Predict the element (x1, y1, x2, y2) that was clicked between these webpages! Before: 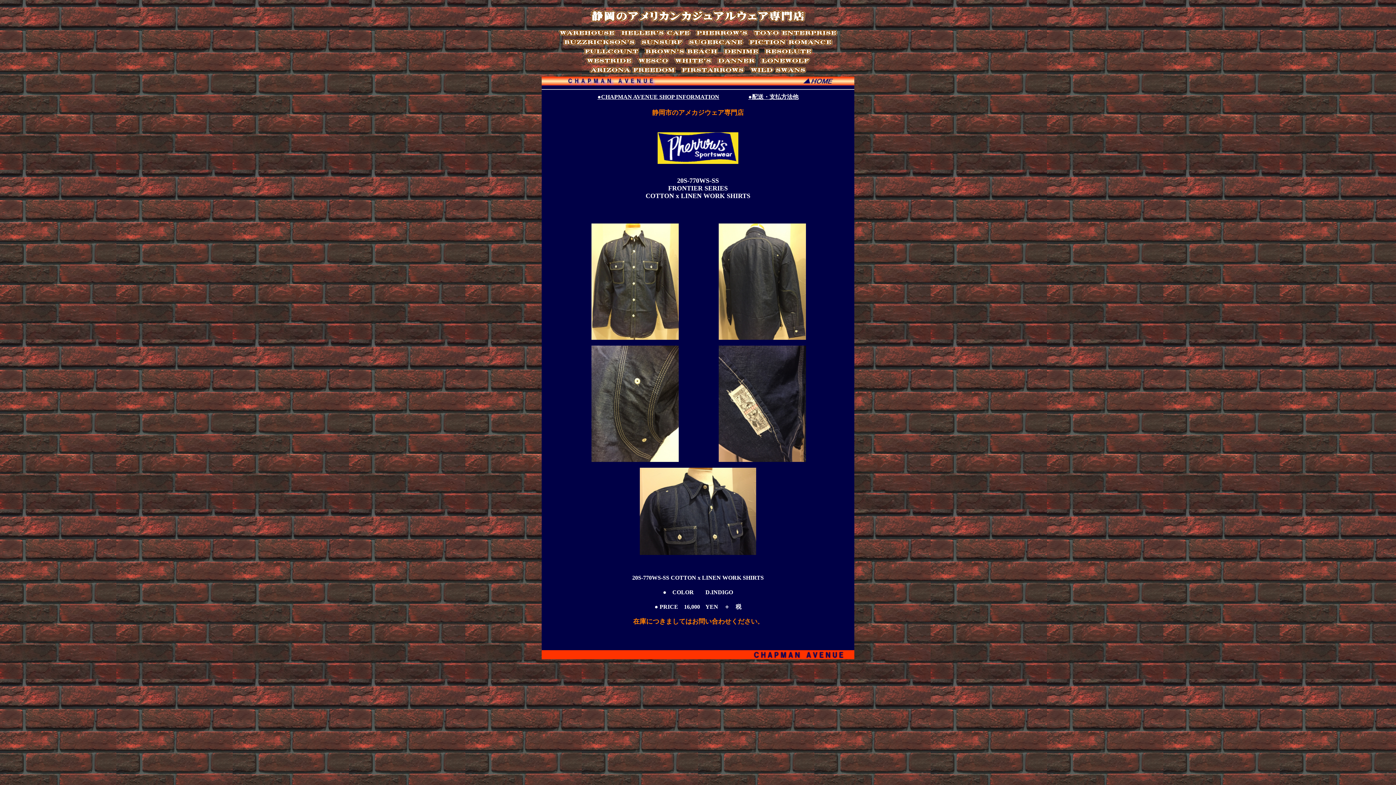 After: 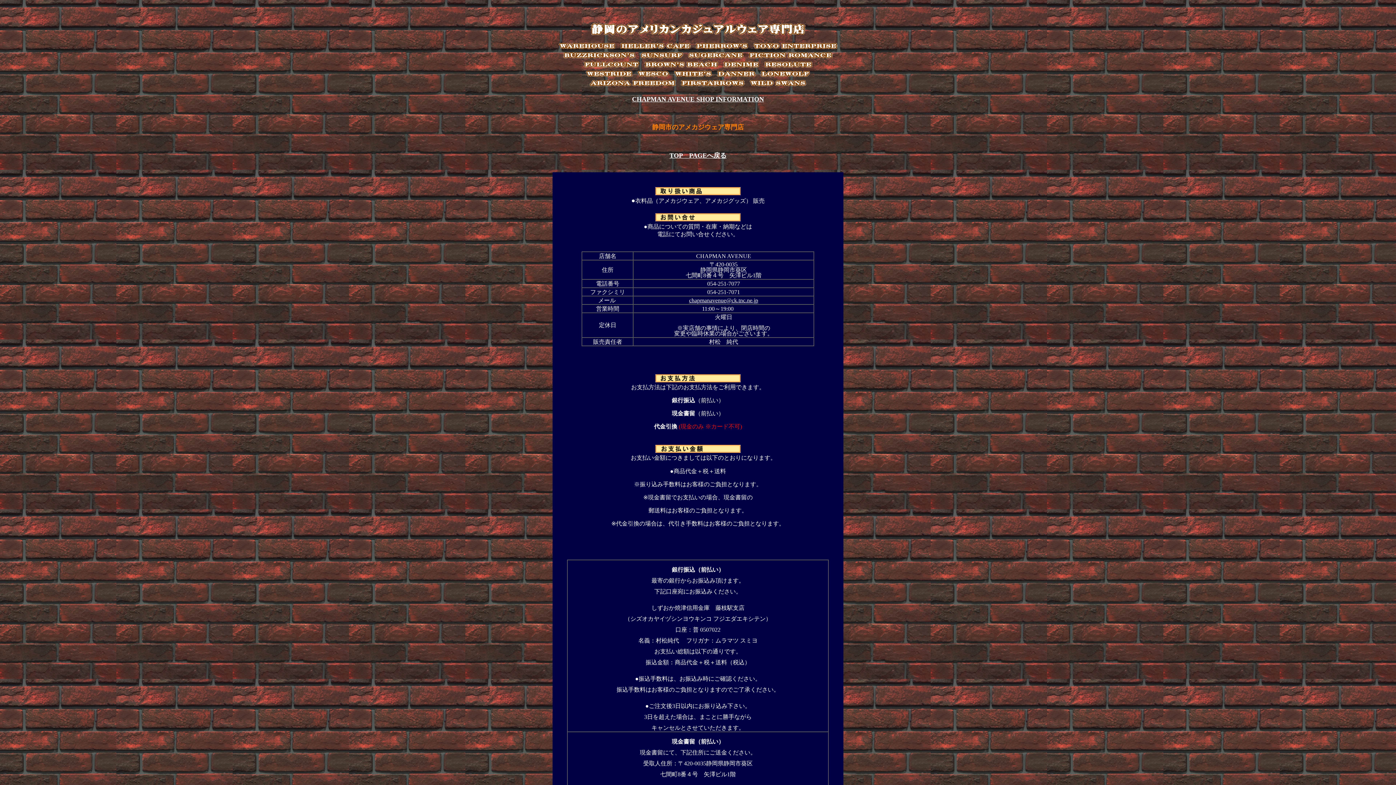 Action: bbox: (748, 93, 798, 100) label: ●配送・支払方法他